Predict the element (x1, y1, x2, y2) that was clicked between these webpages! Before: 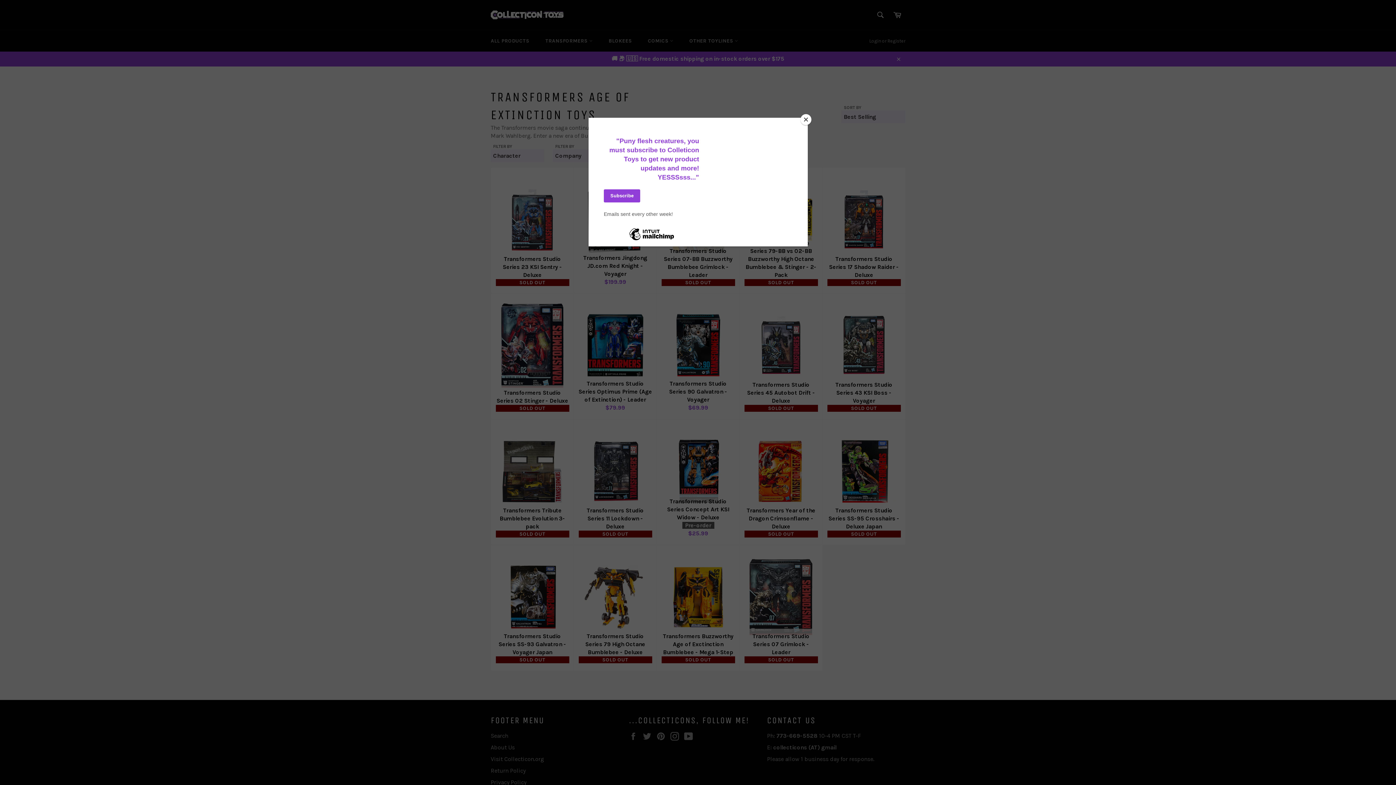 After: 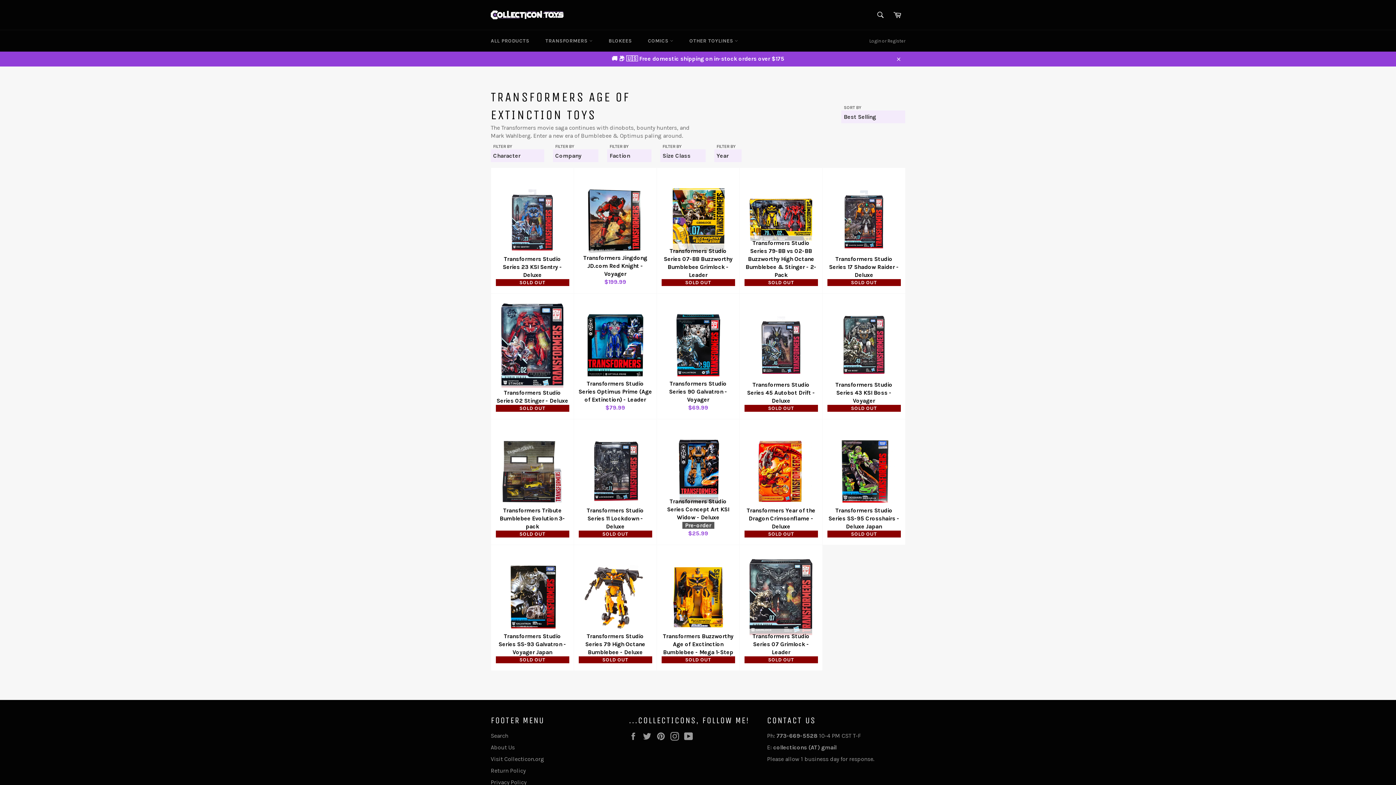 Action: label: Close bbox: (800, 114, 811, 125)